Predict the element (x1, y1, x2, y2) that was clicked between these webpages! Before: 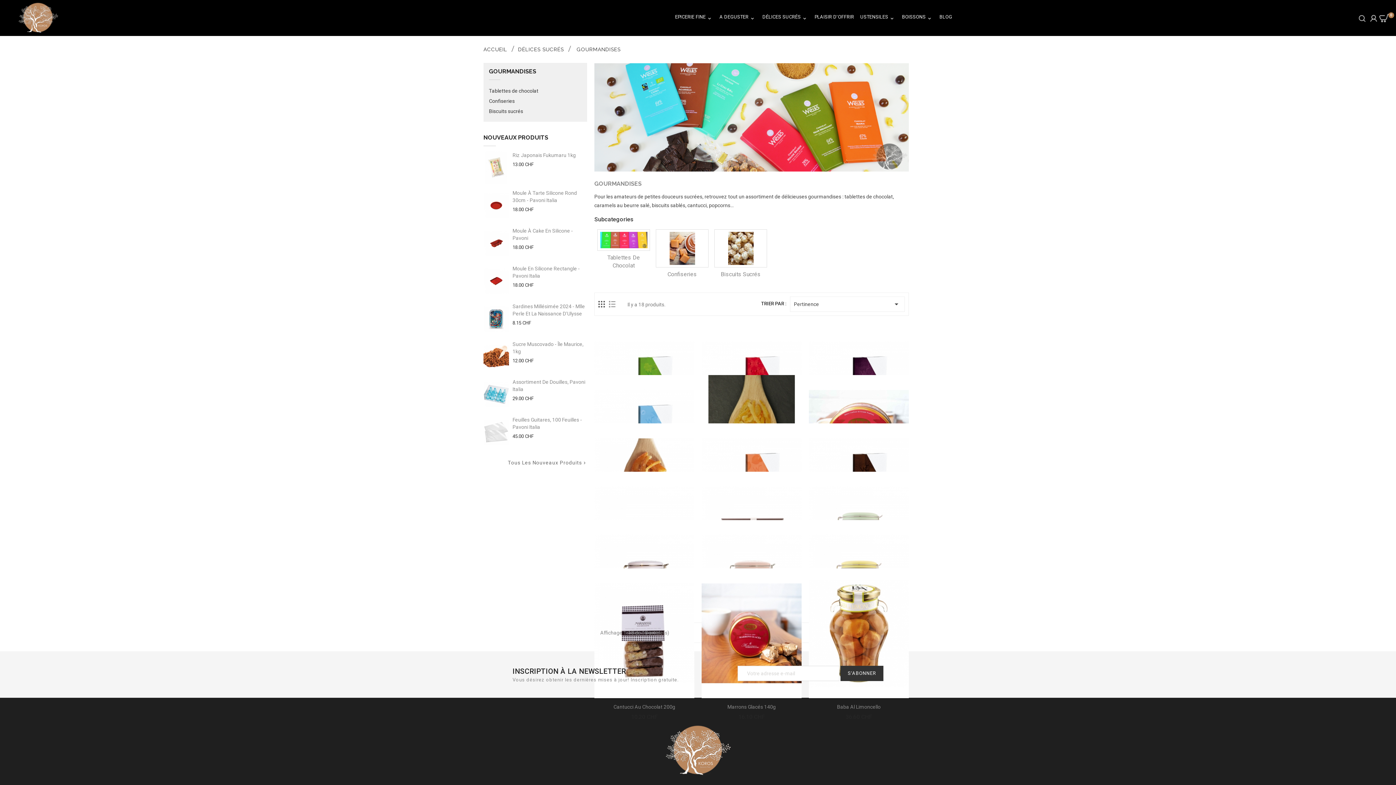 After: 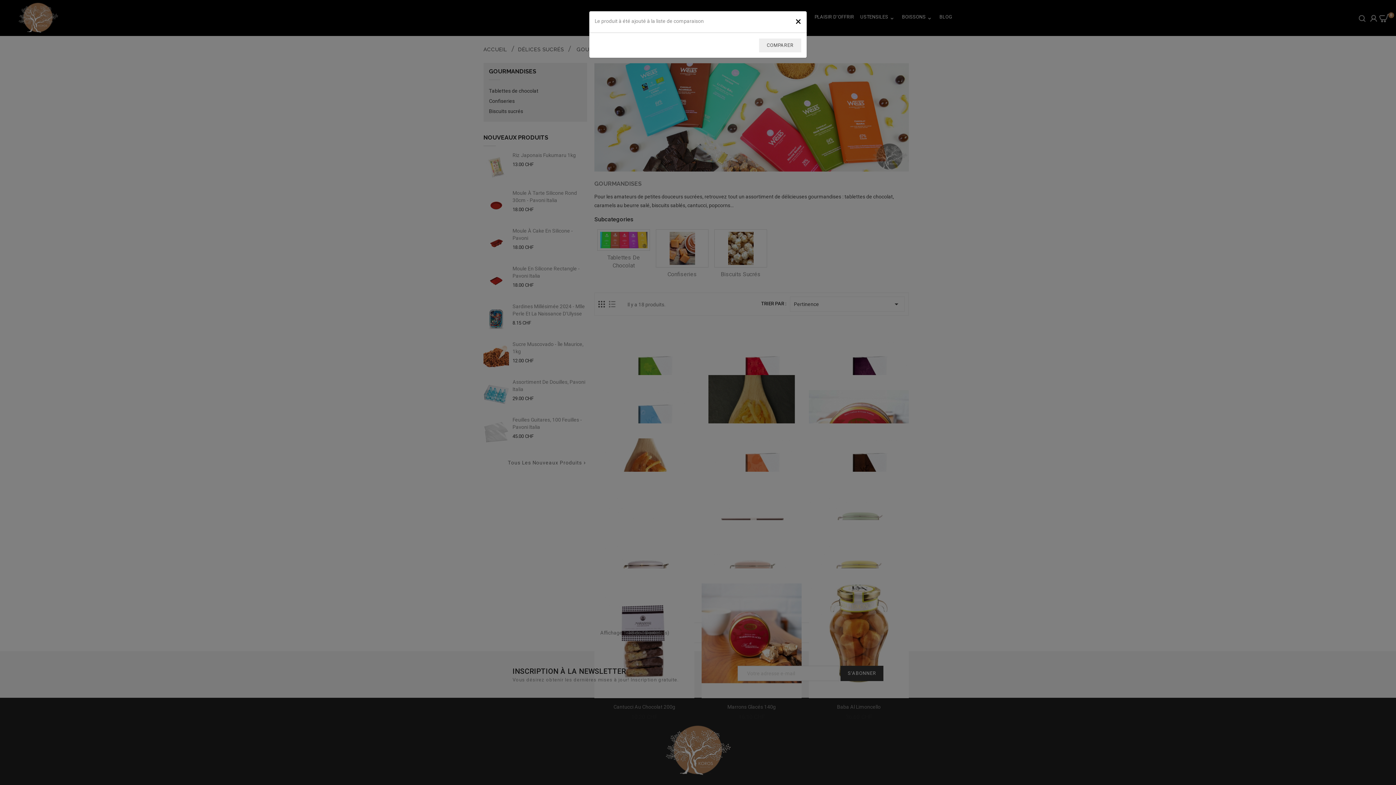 Action: bbox: (645, 508, 661, 524)